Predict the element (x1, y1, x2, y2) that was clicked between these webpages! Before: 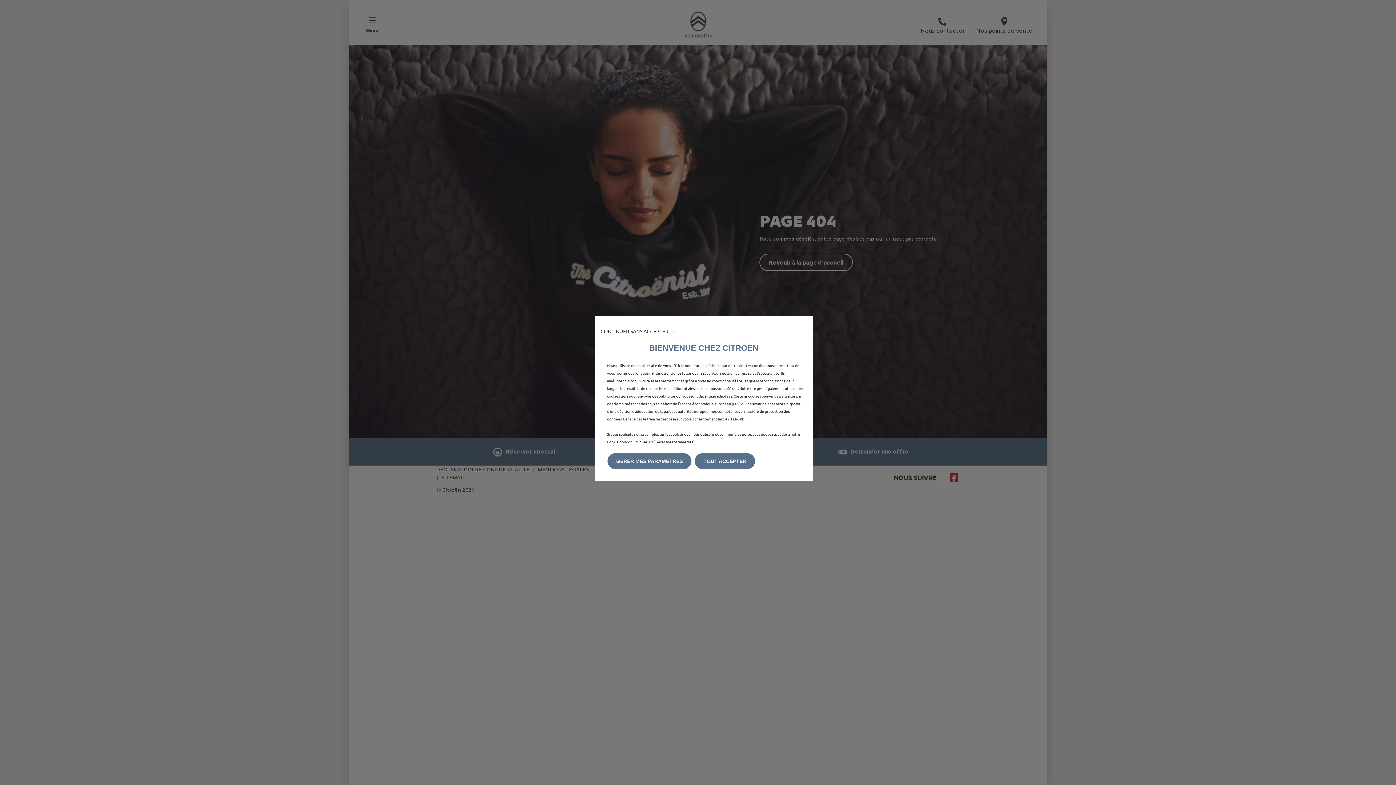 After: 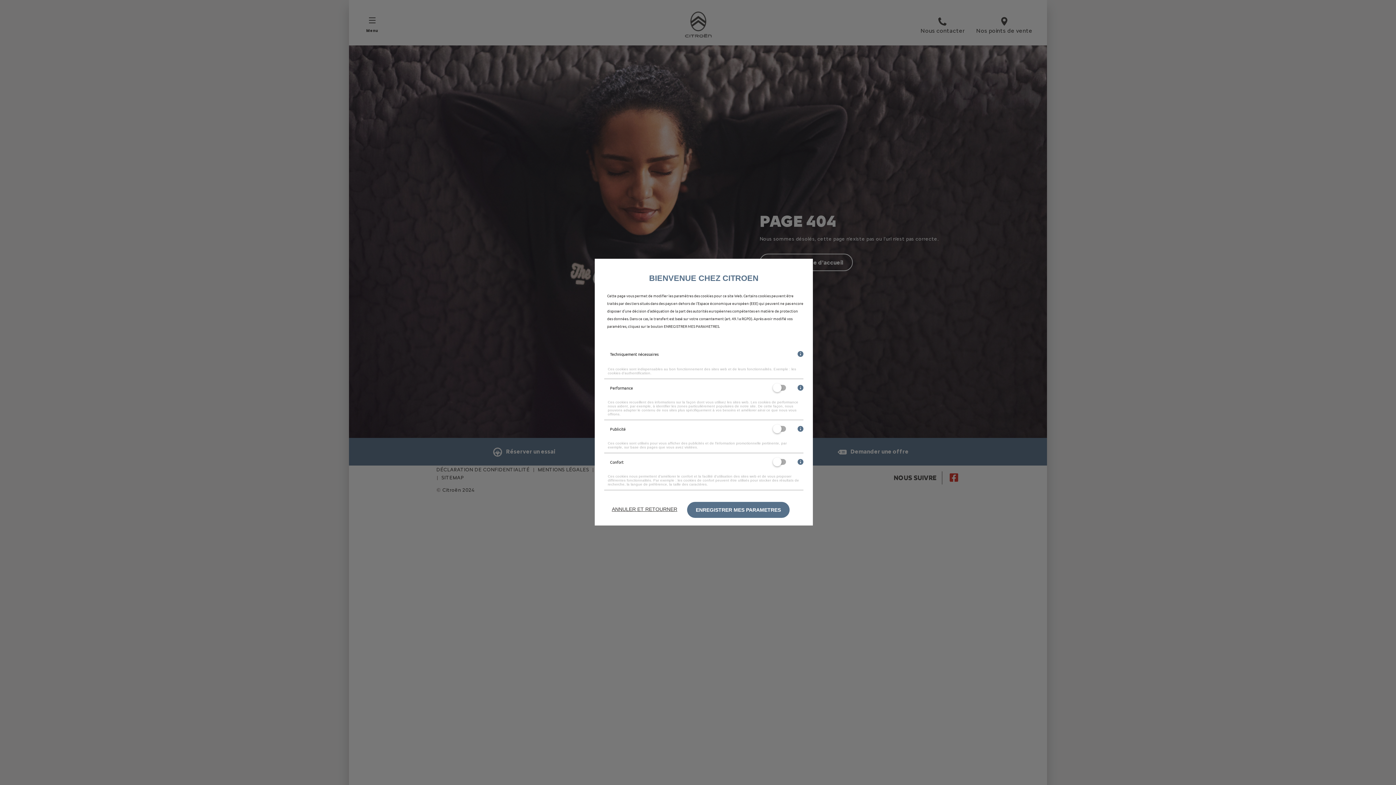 Action: label: GERER MES PARAMETRES bbox: (607, 453, 691, 469)